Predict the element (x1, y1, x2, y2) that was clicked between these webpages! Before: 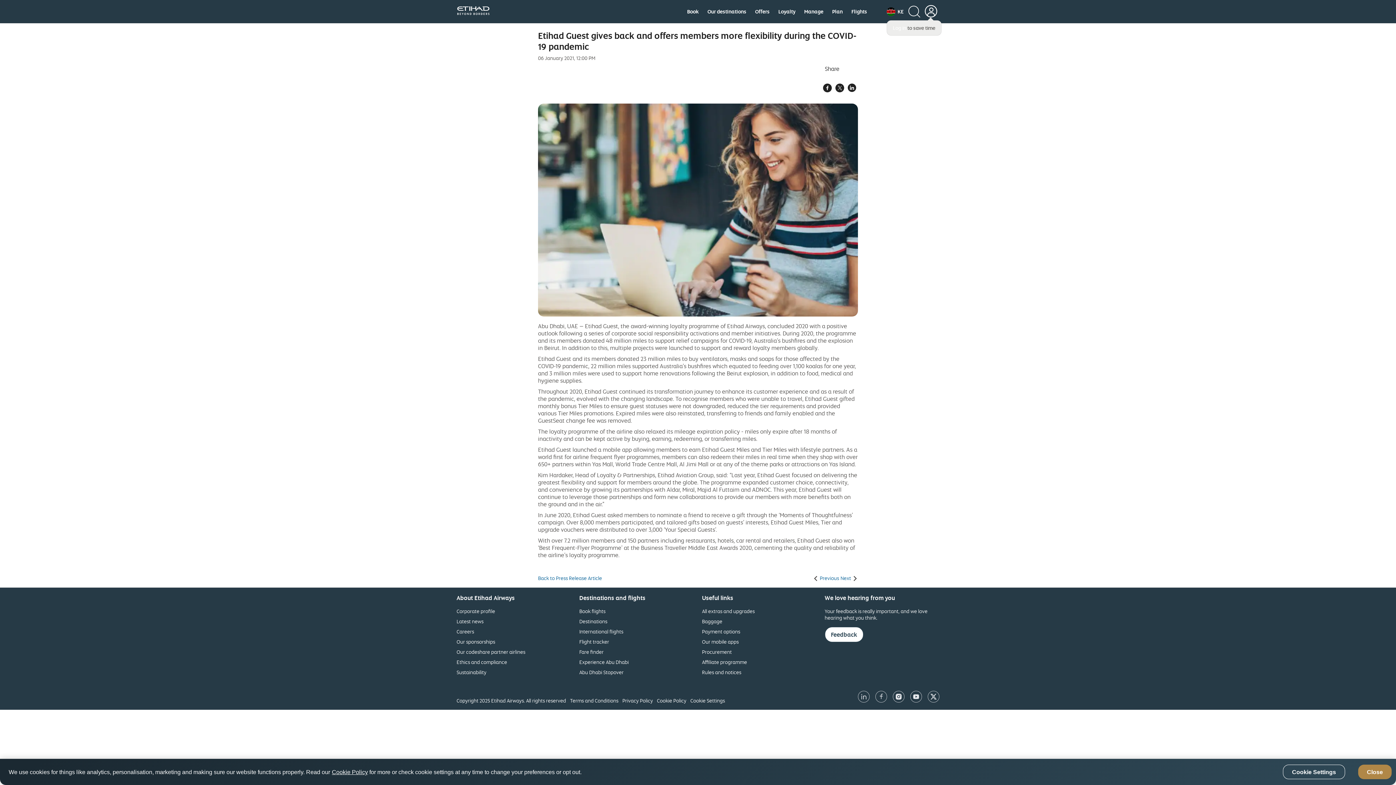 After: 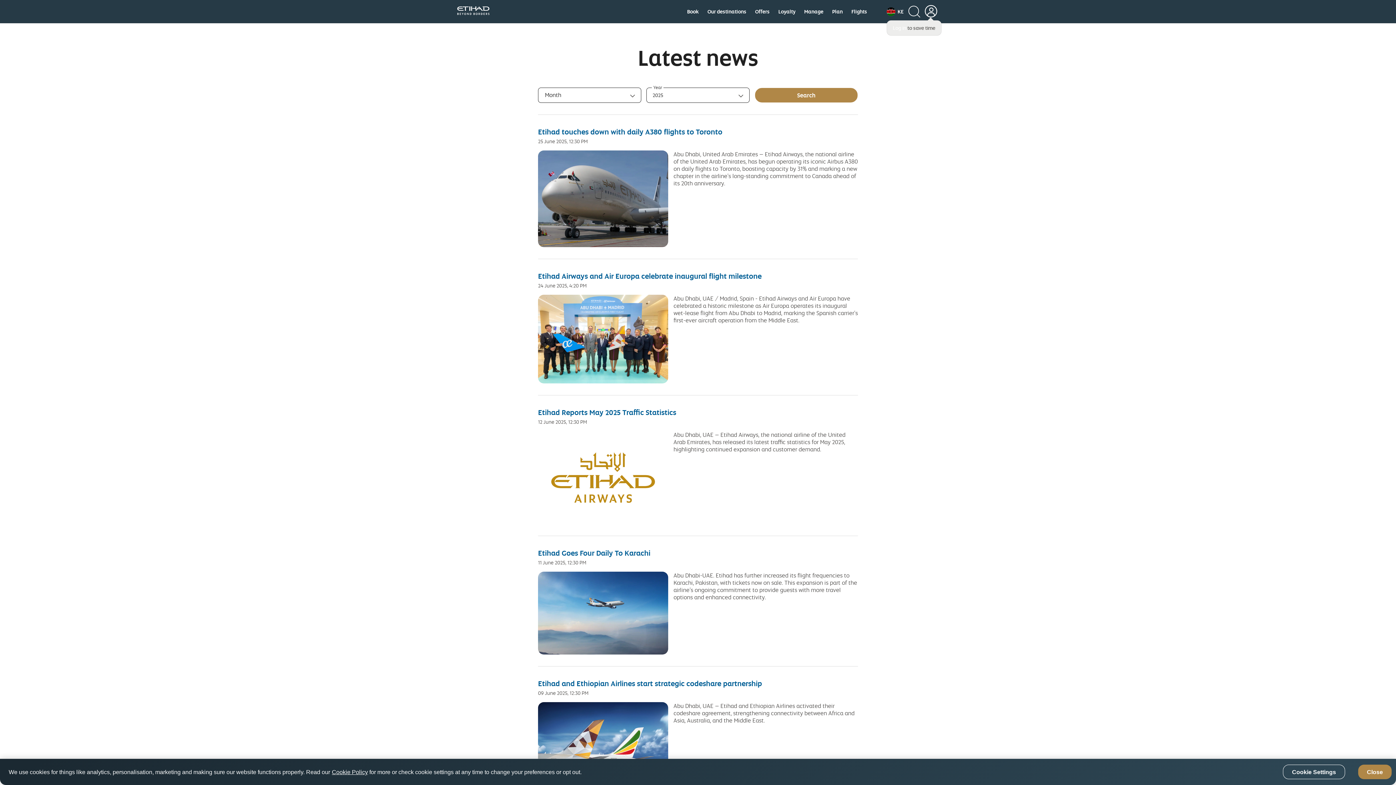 Action: label: Latest news bbox: (456, 618, 483, 625)